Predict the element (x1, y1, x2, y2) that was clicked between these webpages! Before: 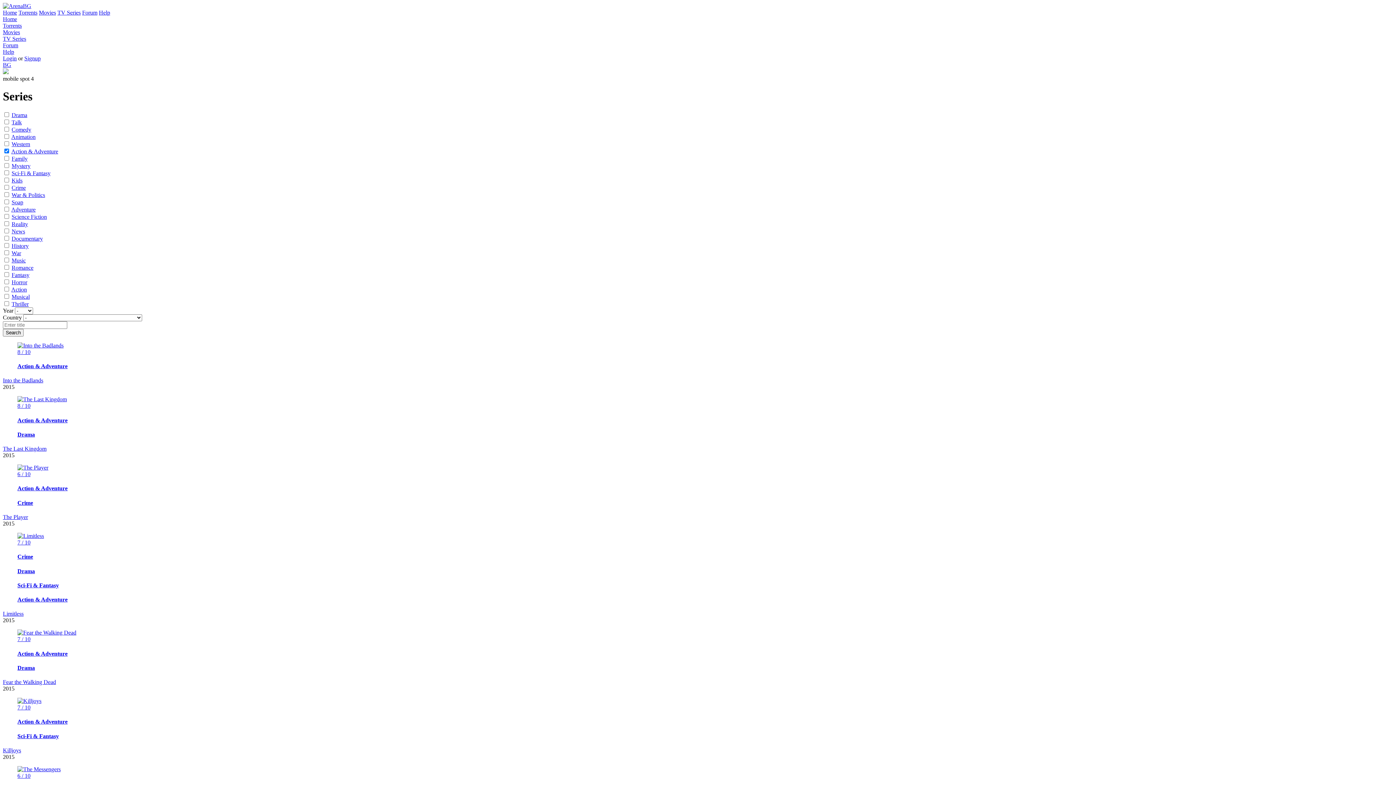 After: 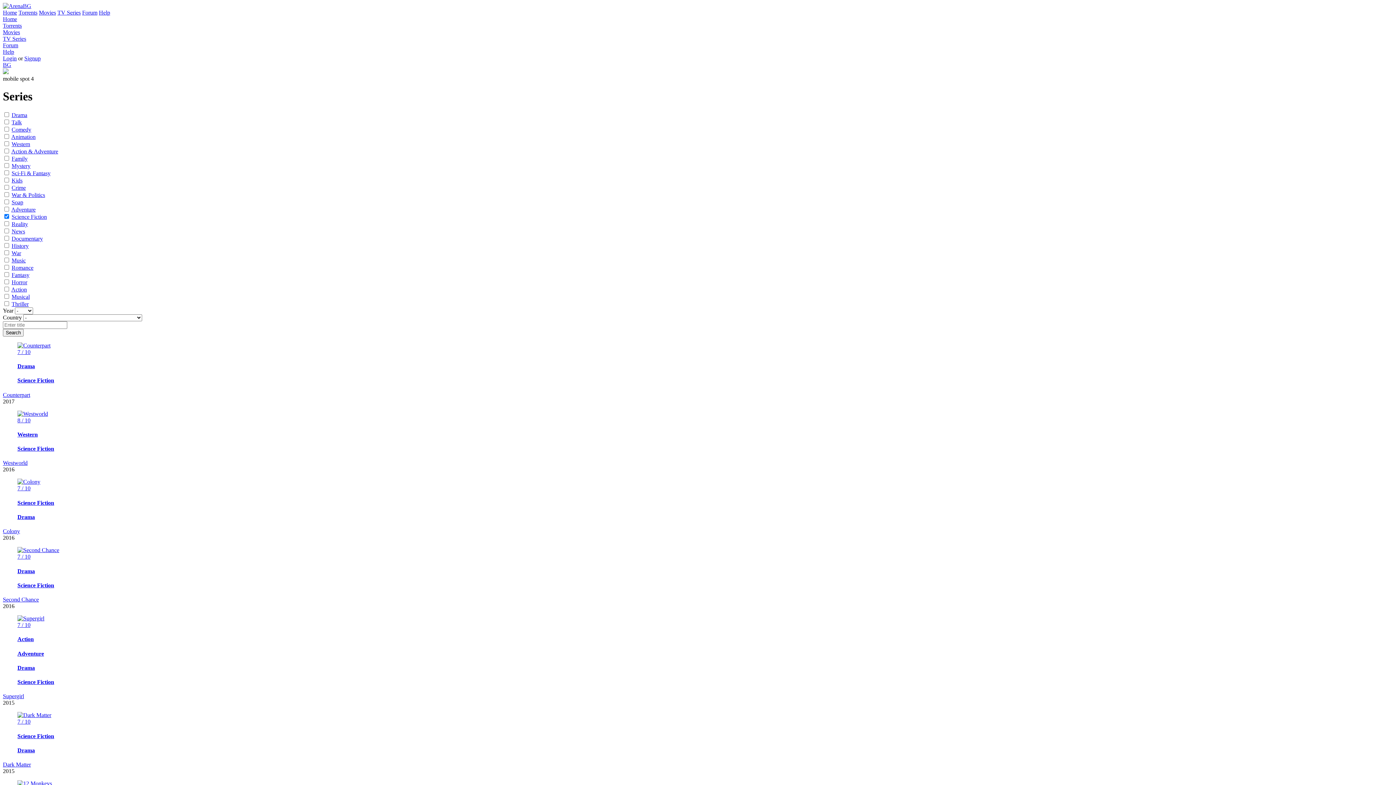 Action: bbox: (11, 213, 46, 219) label: Science Fiction